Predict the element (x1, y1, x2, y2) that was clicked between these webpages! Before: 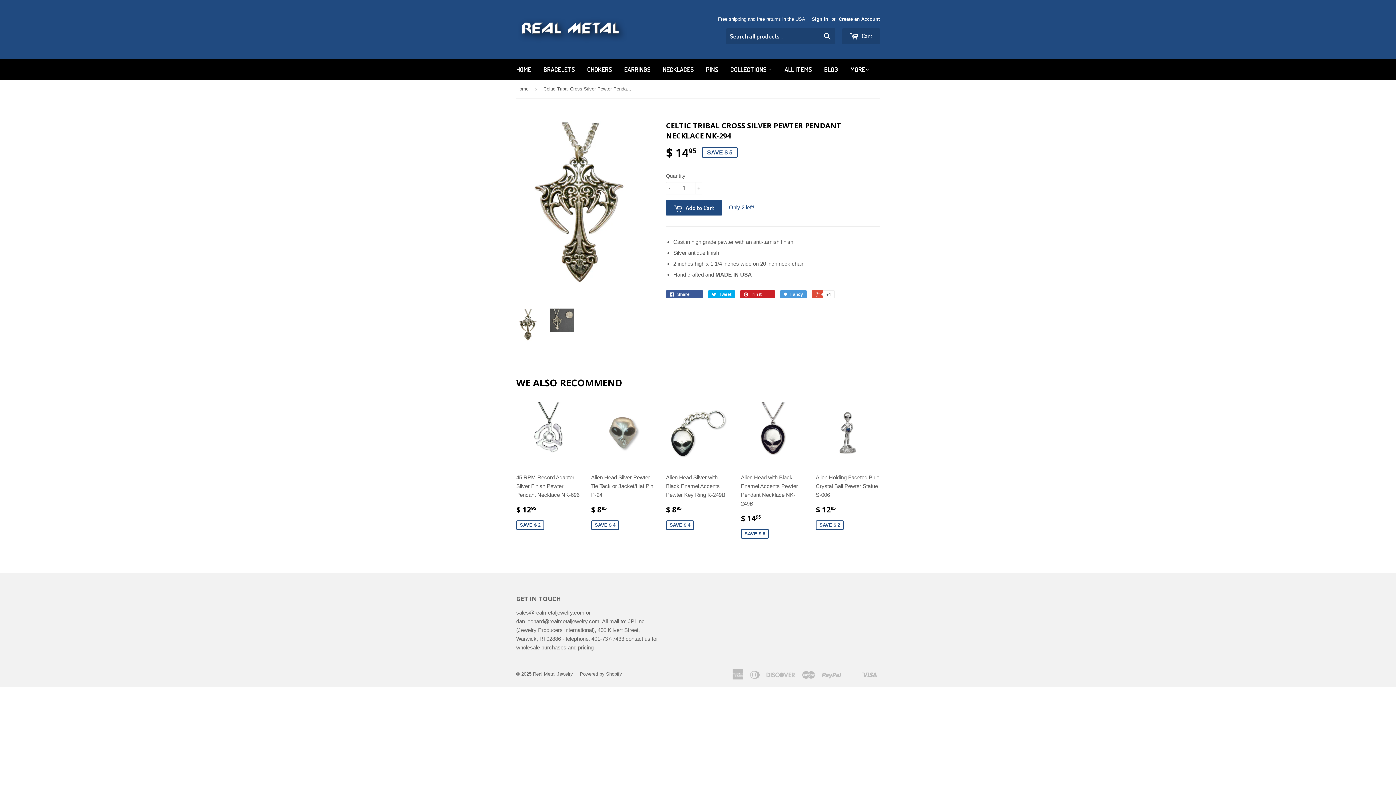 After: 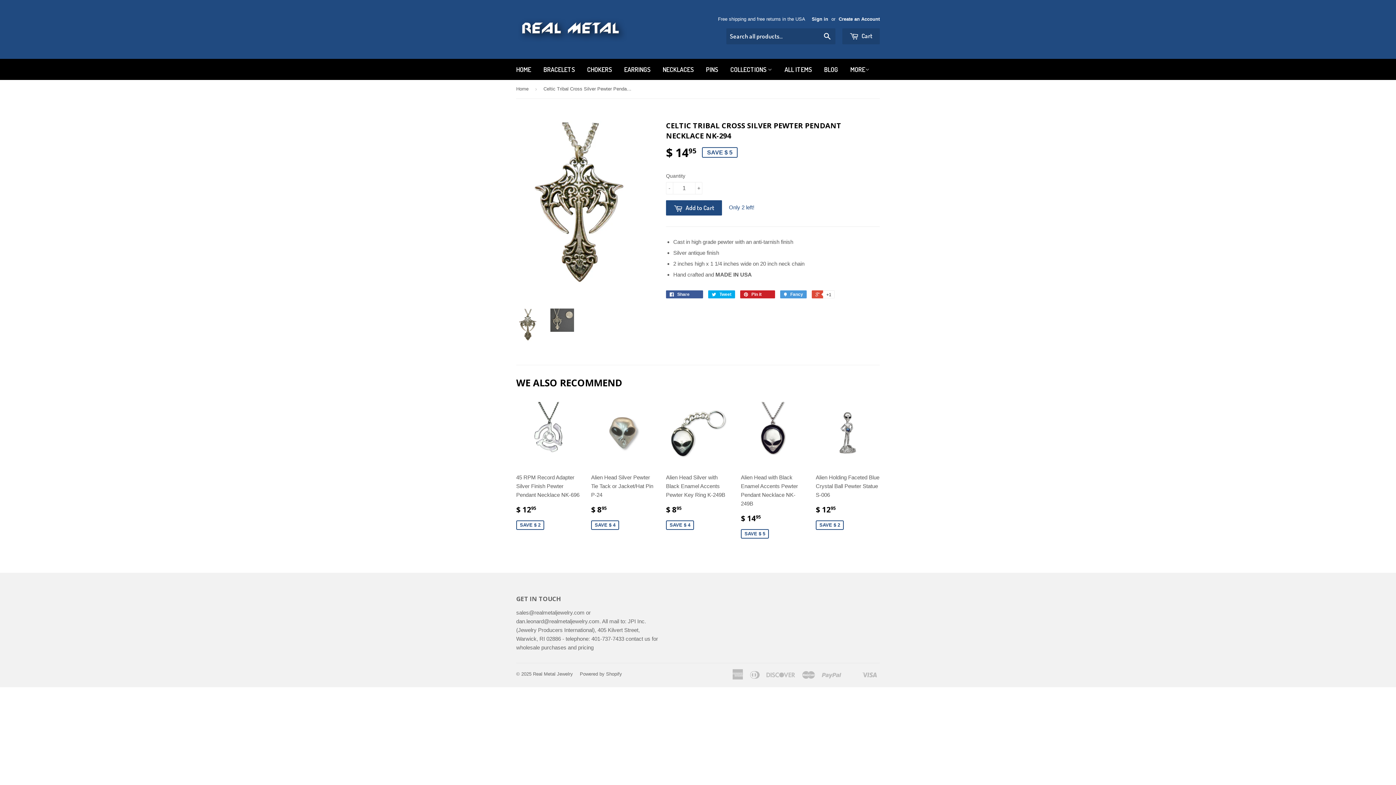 Action: bbox: (516, 308, 539, 343)